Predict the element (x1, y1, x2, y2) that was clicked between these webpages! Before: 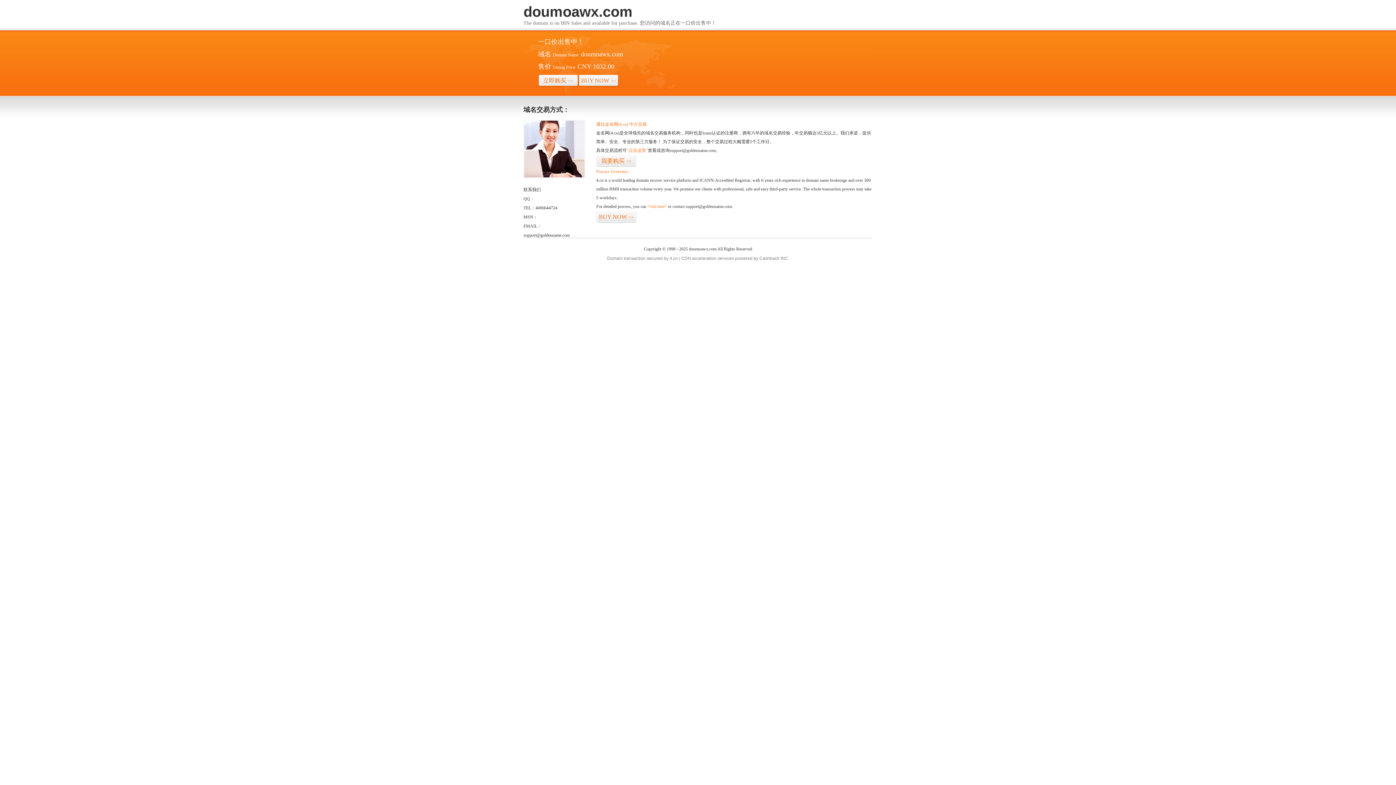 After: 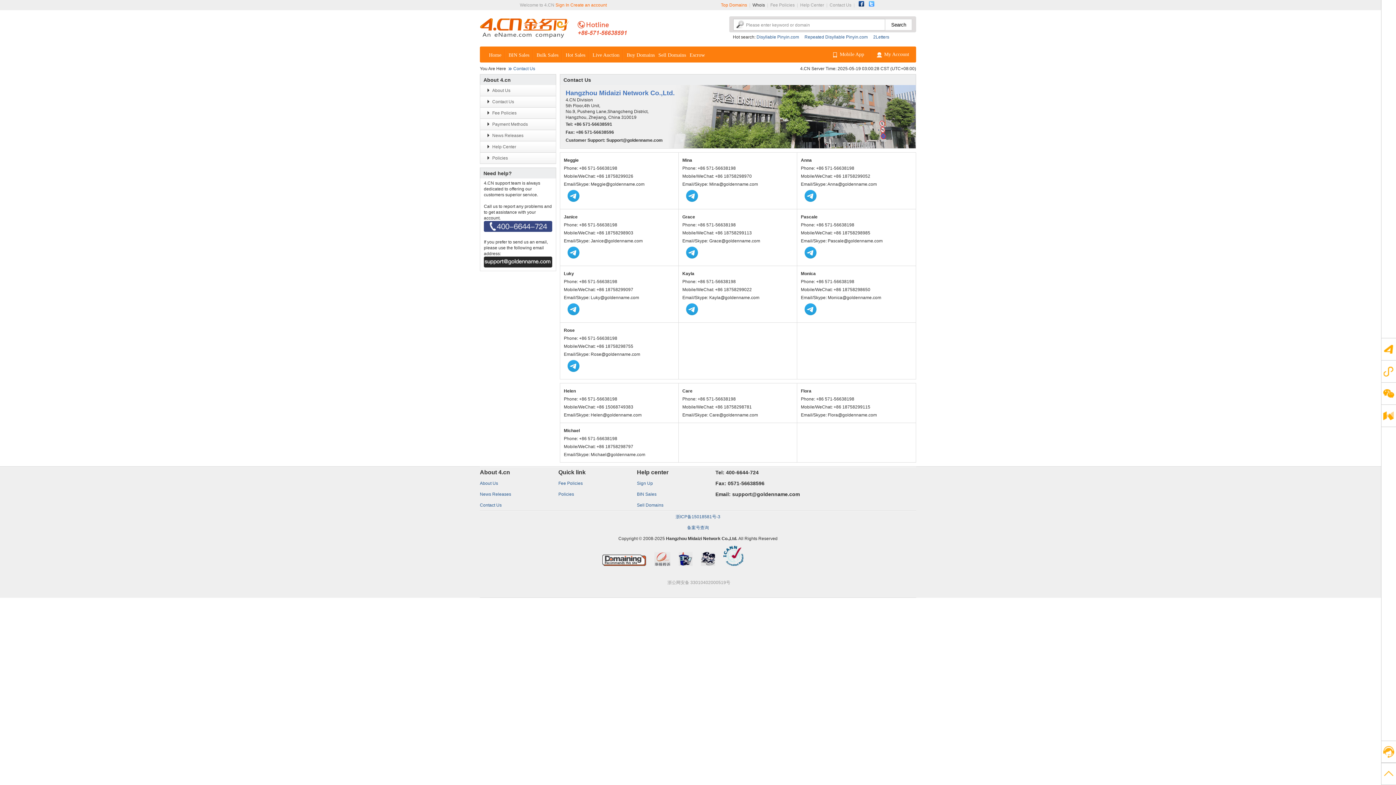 Action: bbox: (523, 174, 585, 179)